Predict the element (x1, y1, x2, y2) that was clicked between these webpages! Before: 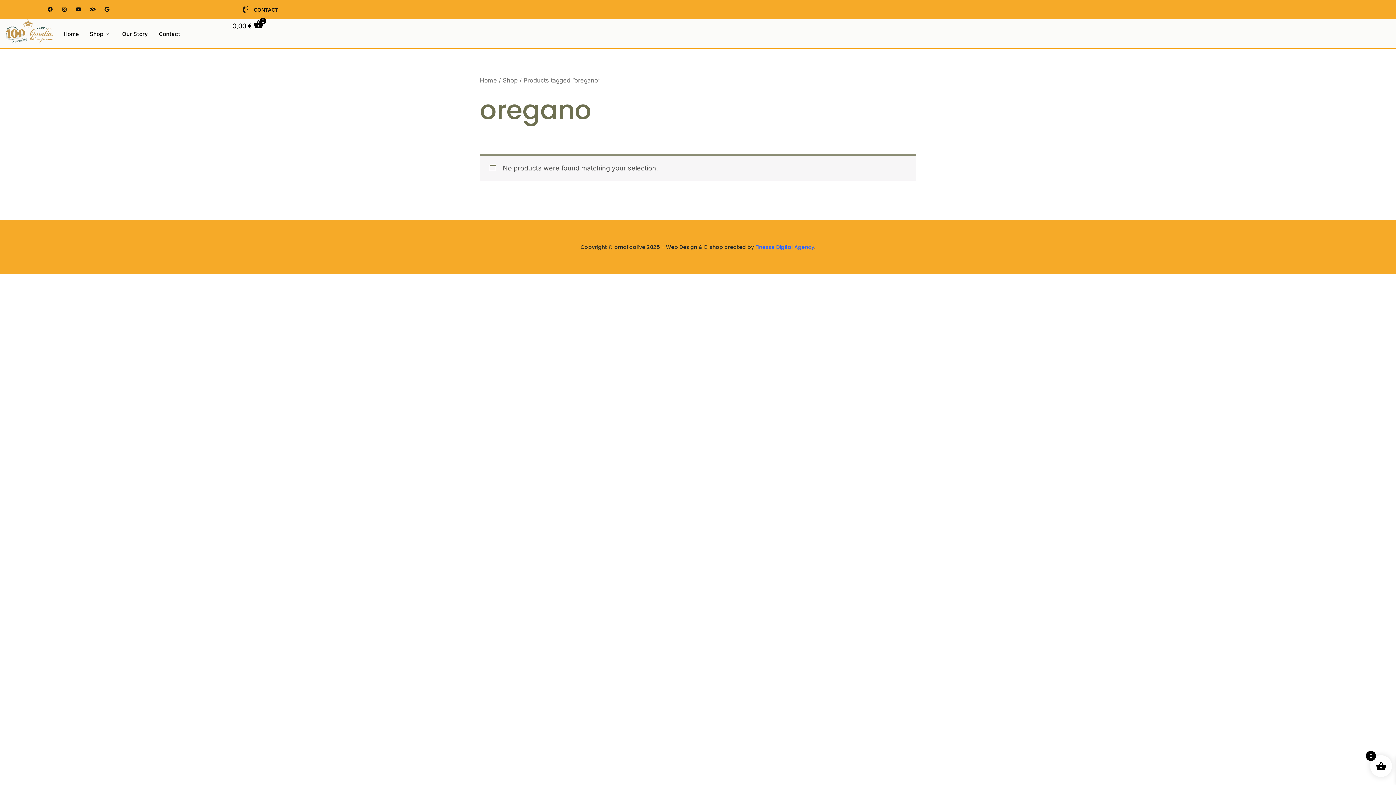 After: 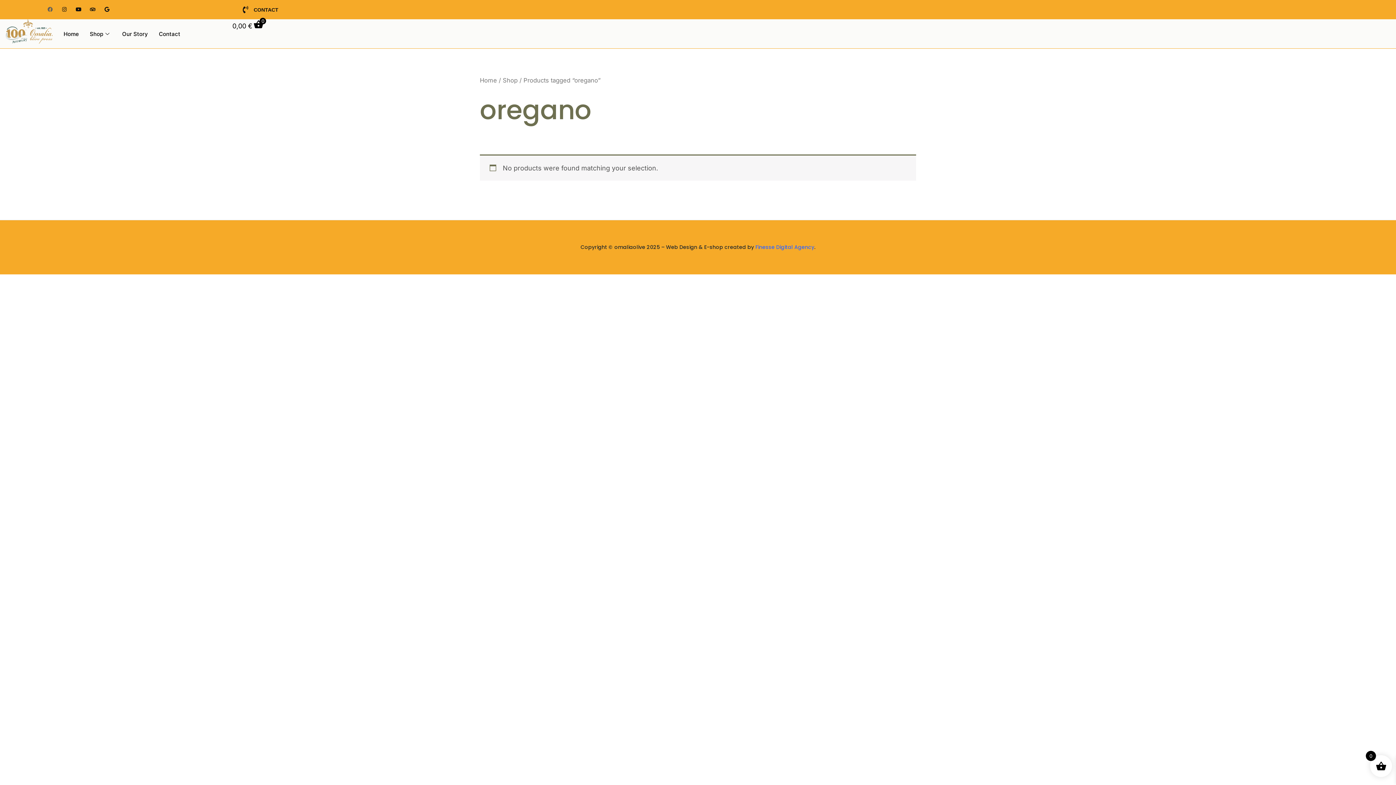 Action: label: Facebook bbox: (47, 6, 52, 12)